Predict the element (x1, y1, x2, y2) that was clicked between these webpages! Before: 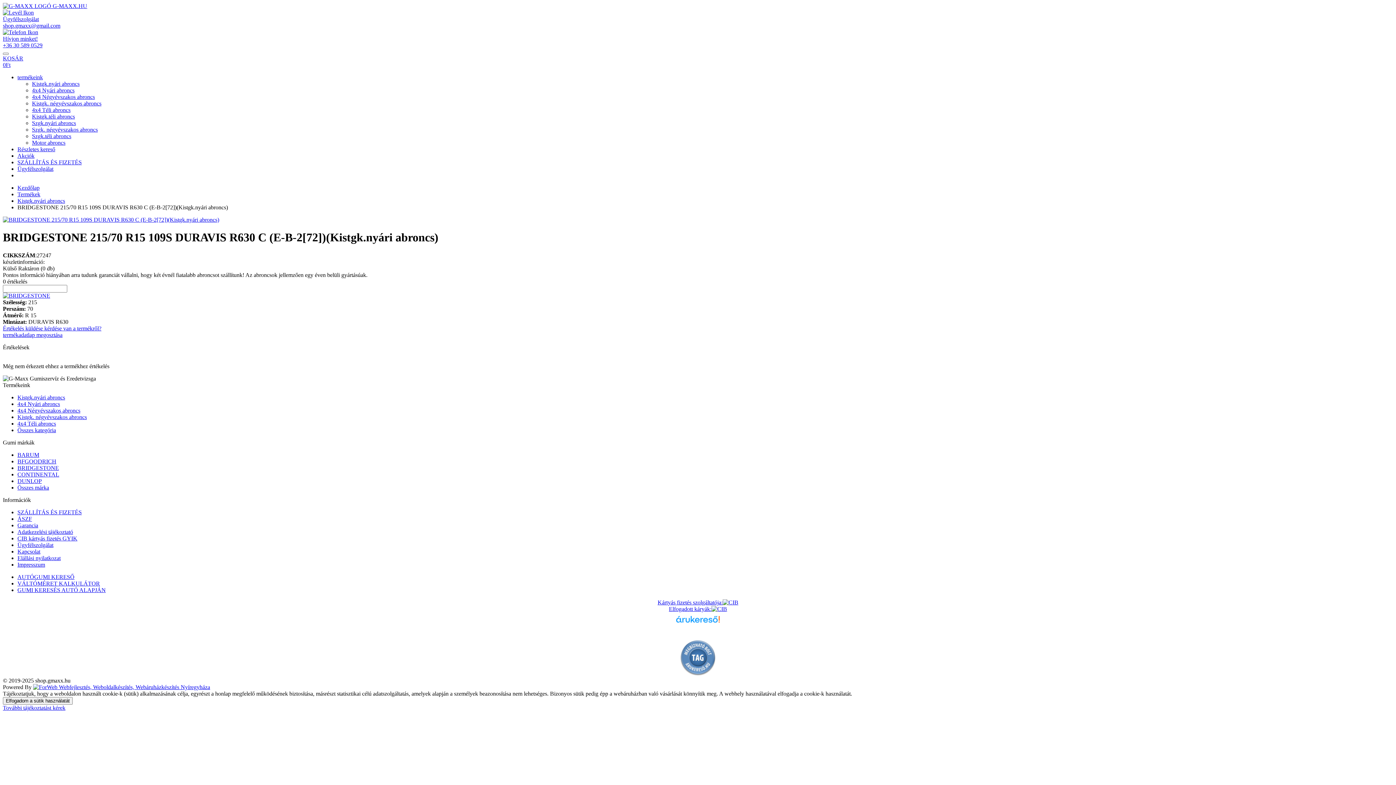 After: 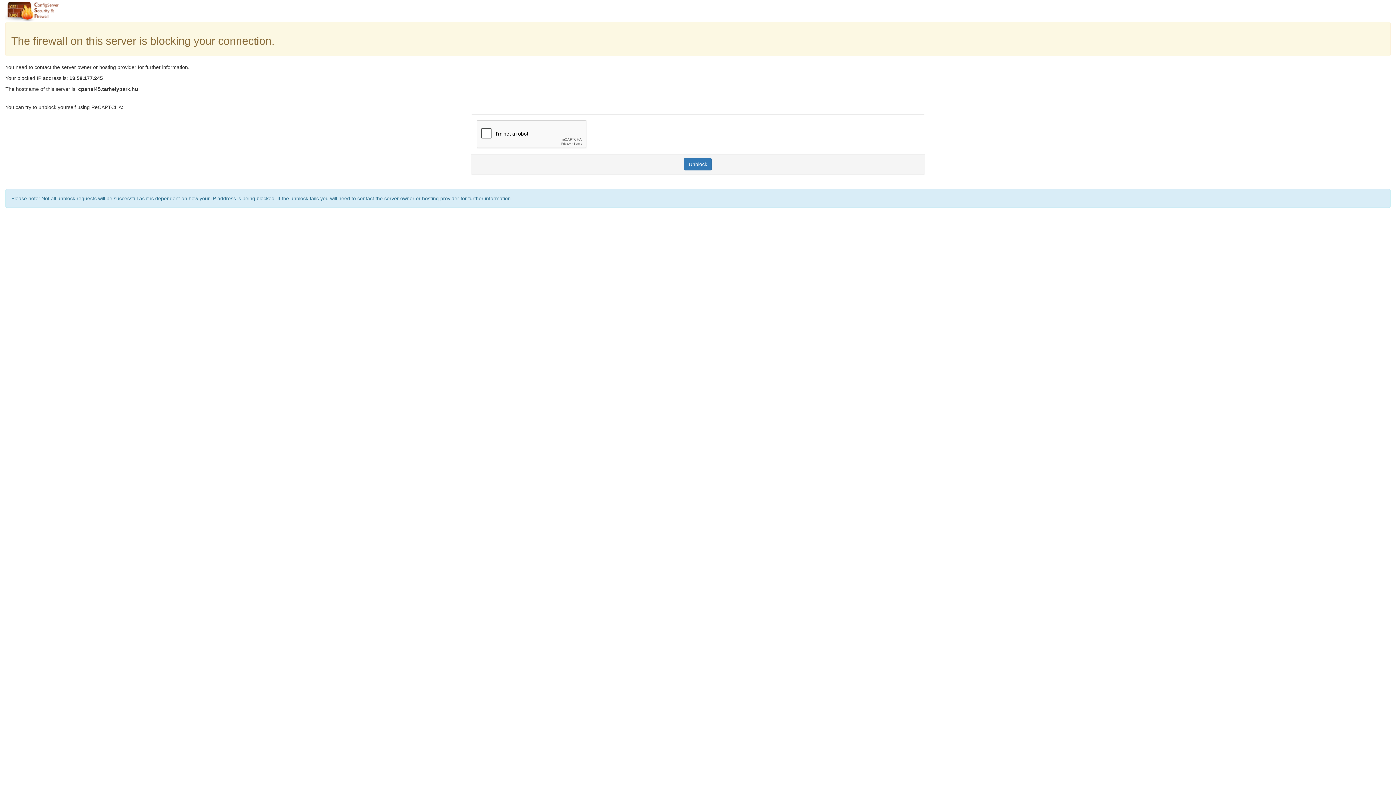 Action: label: Kezdőlap bbox: (17, 184, 39, 190)